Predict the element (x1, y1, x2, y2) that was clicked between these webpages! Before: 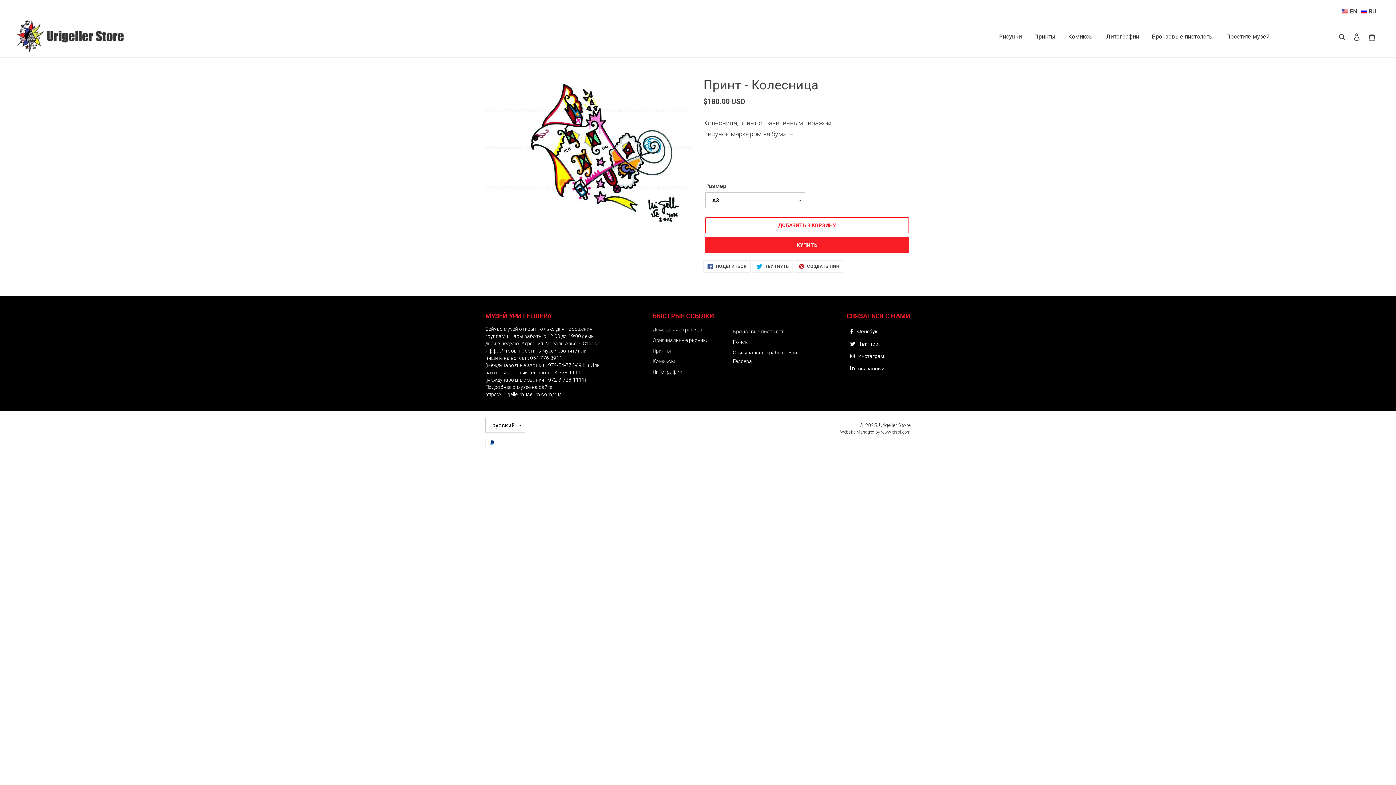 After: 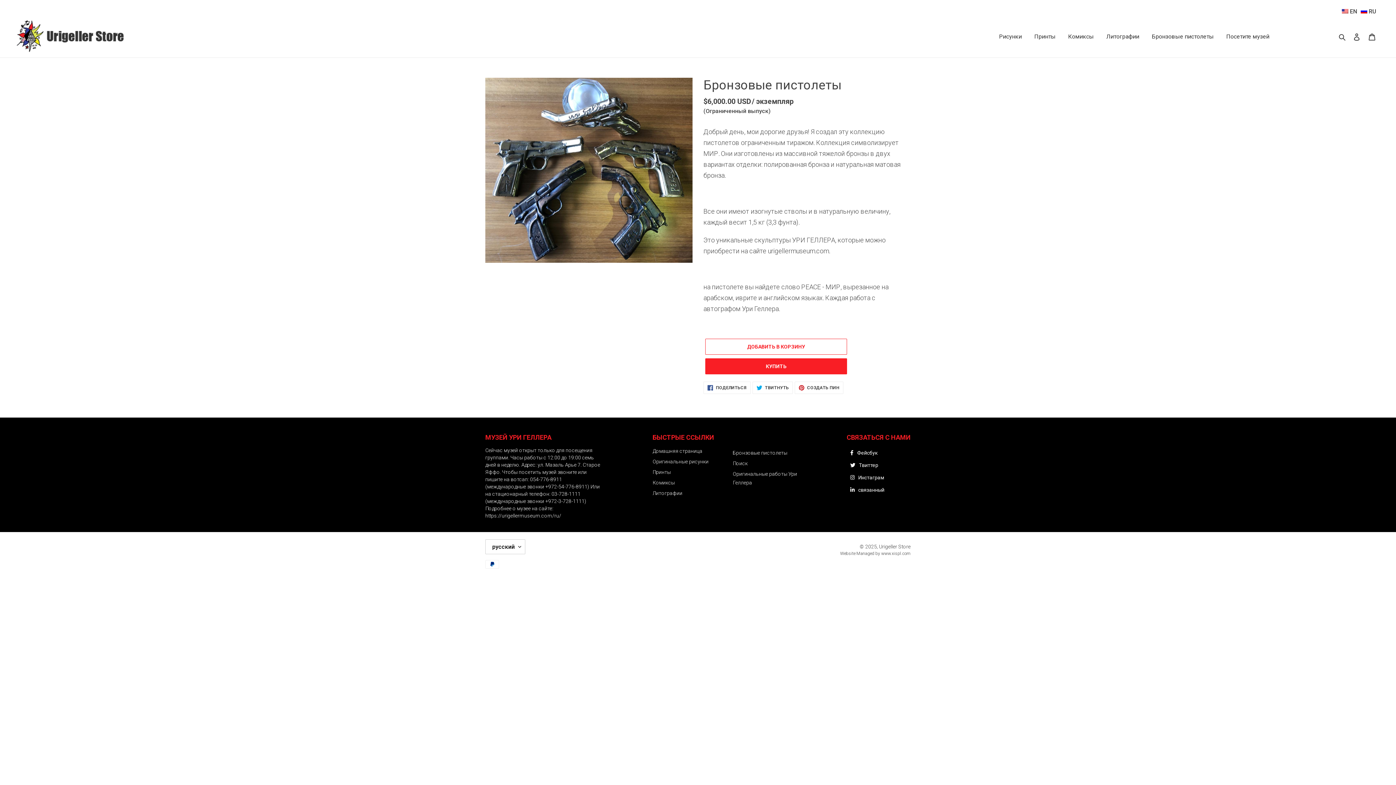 Action: bbox: (732, 328, 787, 334) label: Бронзовые пистолеты